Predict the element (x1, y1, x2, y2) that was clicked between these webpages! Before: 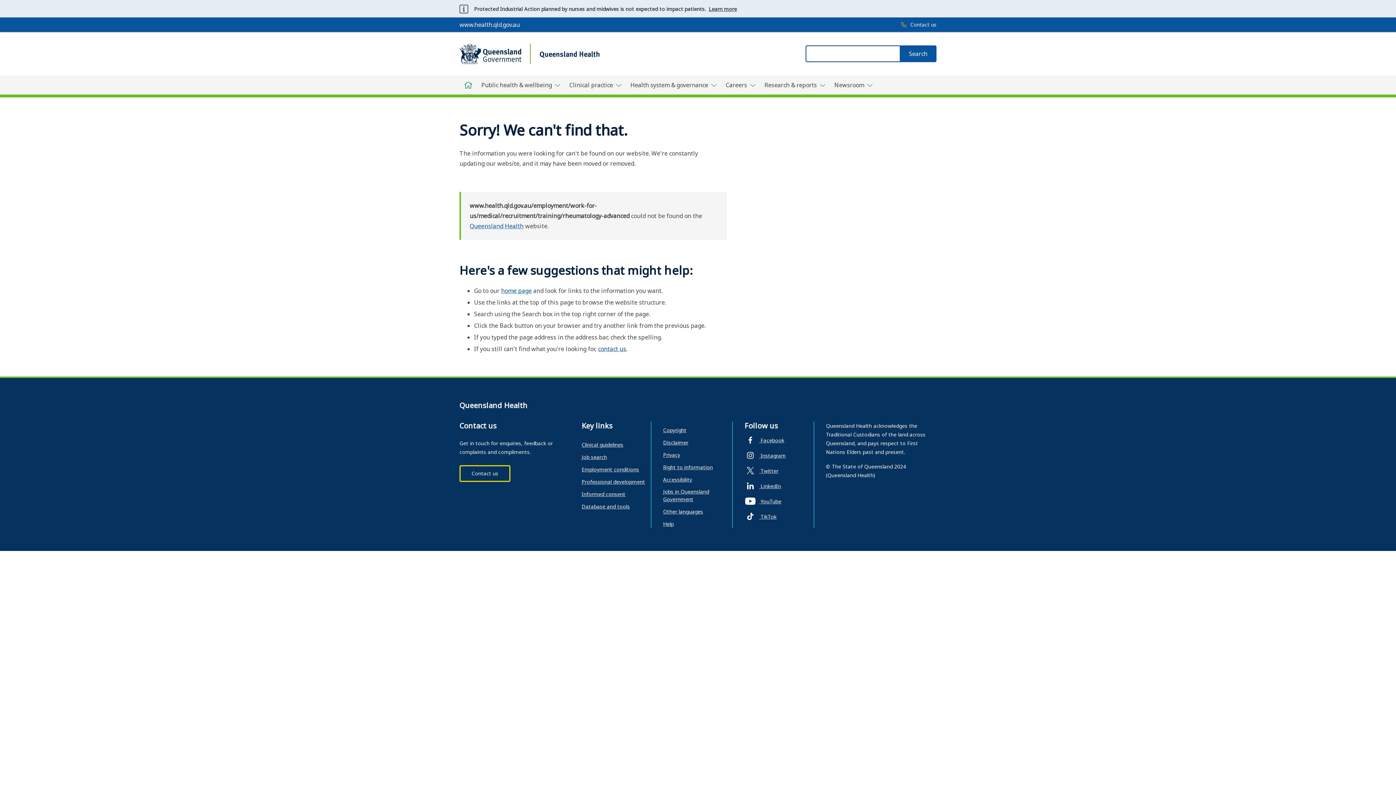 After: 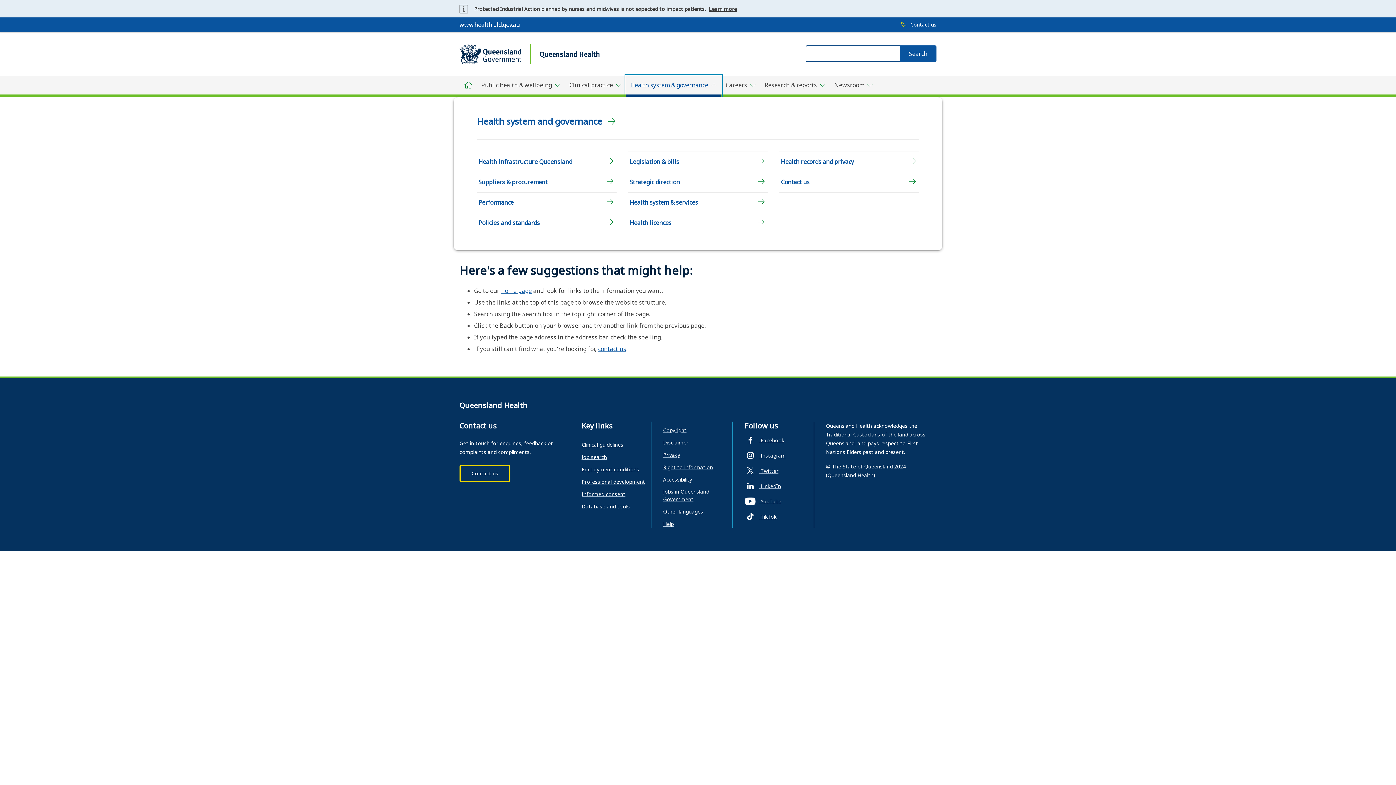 Action: bbox: (626, 75, 721, 94) label: Toggle navigation, Health system & governance